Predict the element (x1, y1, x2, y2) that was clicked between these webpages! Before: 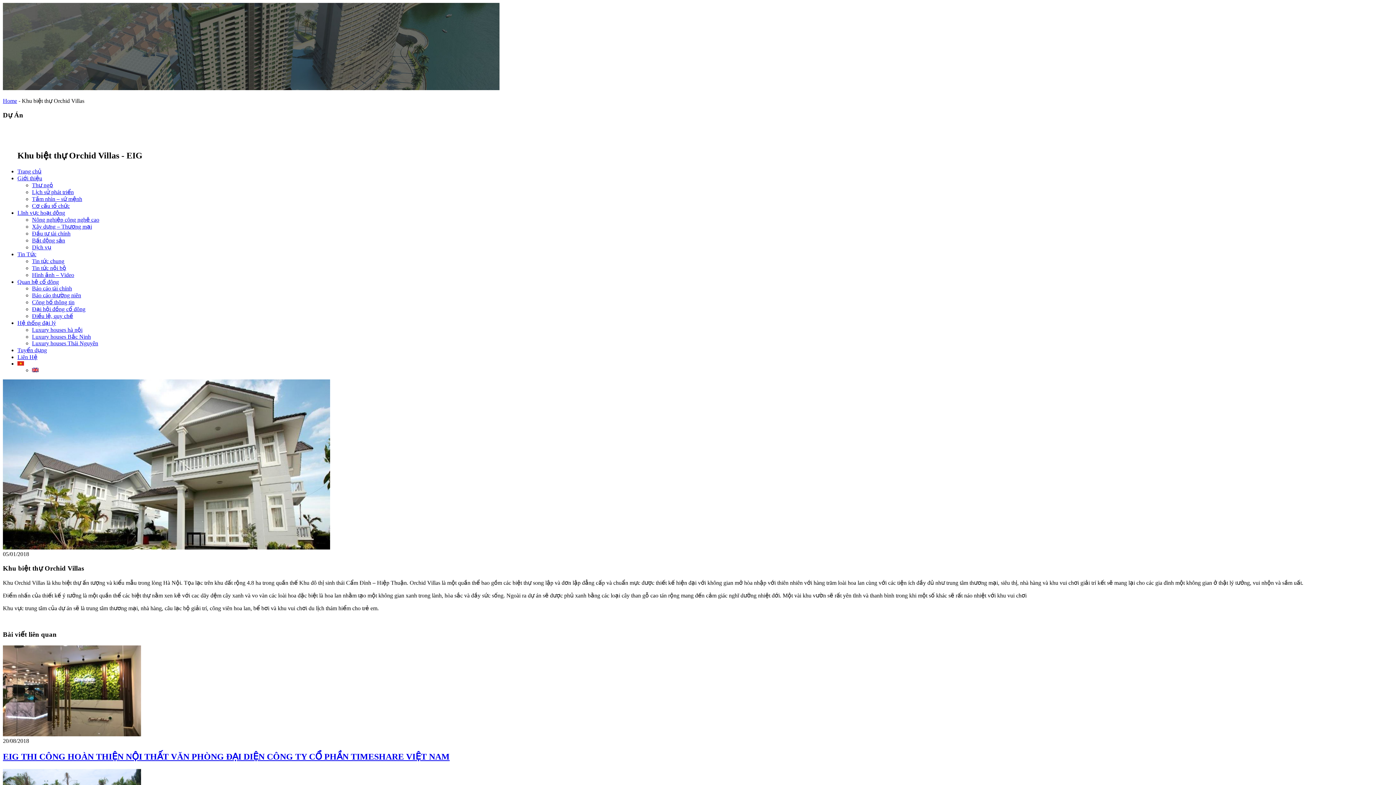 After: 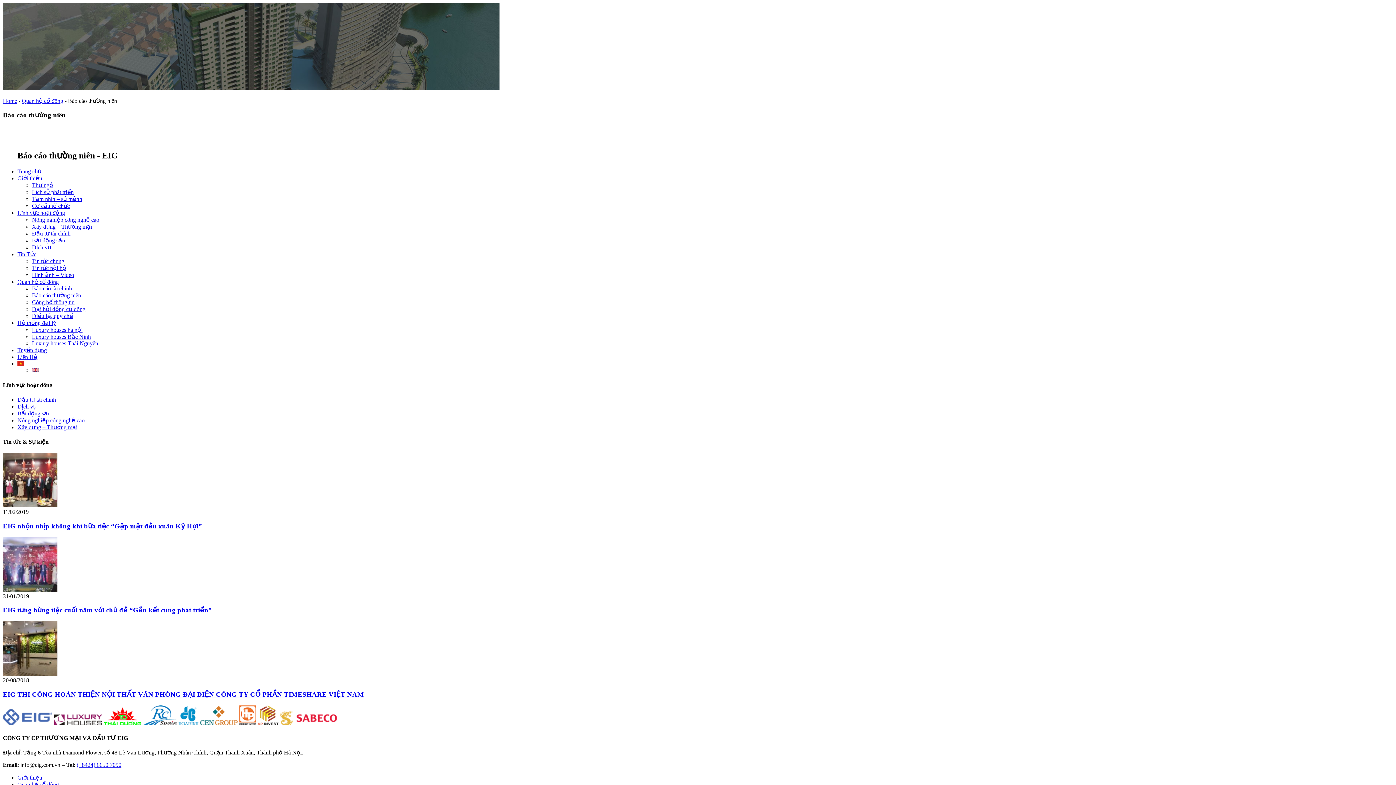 Action: label: Báo cáo thường niên bbox: (32, 292, 81, 298)